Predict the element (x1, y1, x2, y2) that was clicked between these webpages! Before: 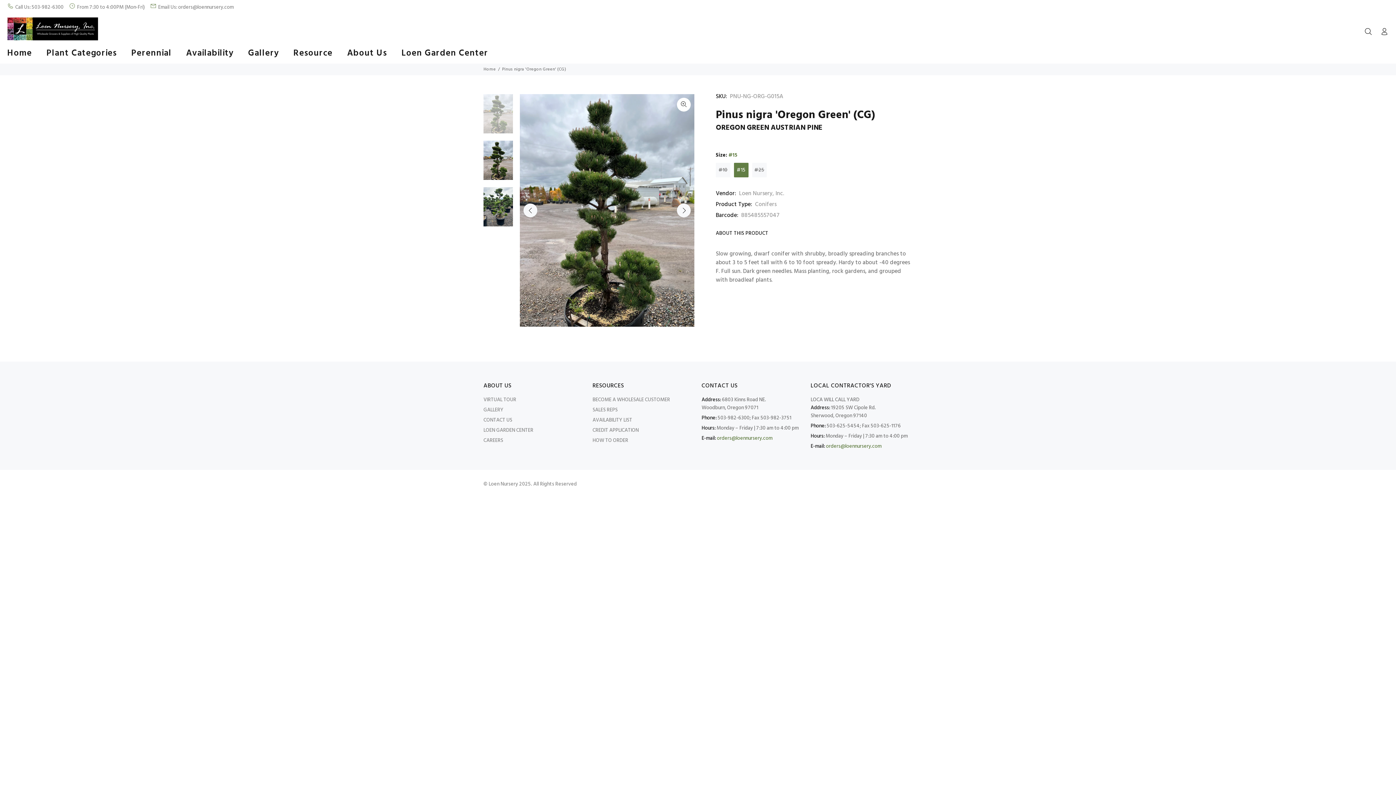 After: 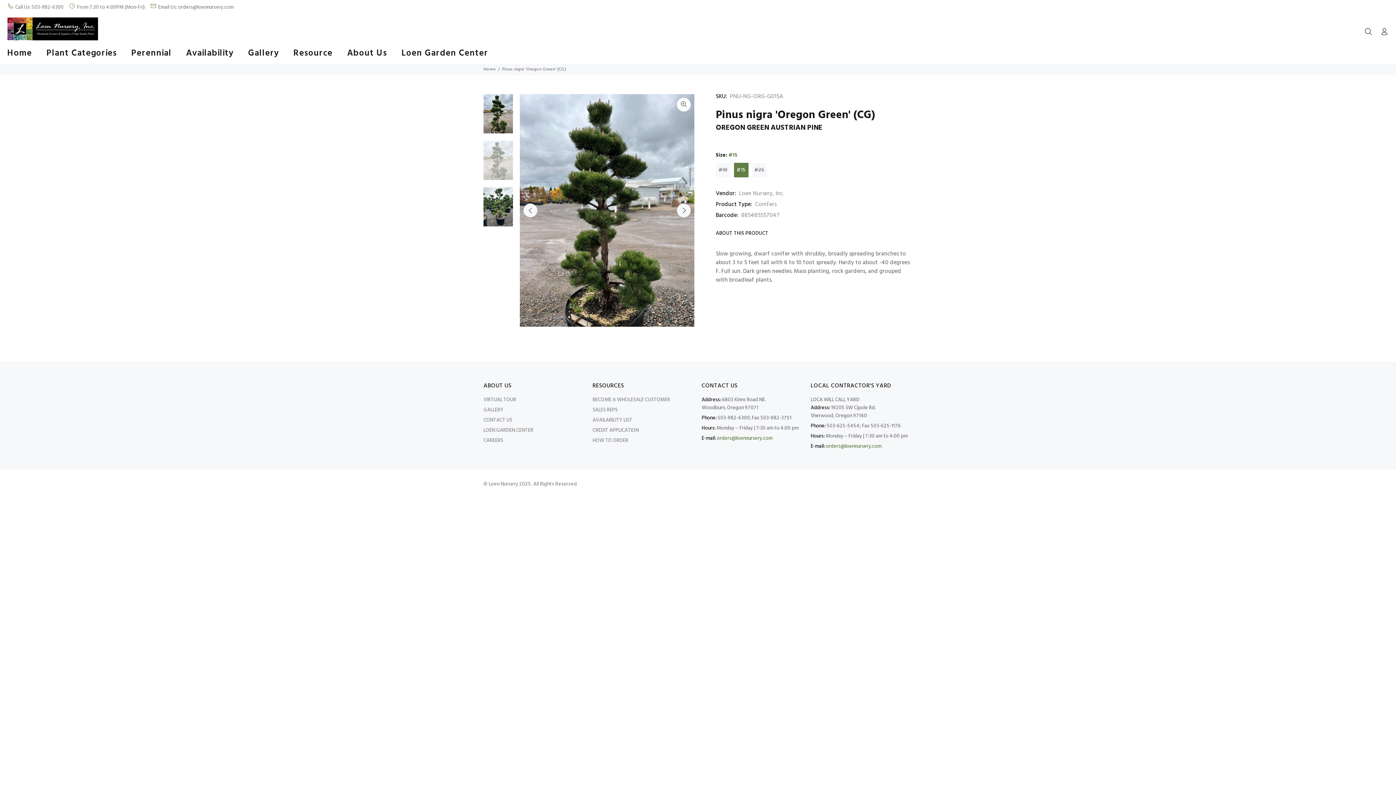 Action: bbox: (483, 140, 513, 180)